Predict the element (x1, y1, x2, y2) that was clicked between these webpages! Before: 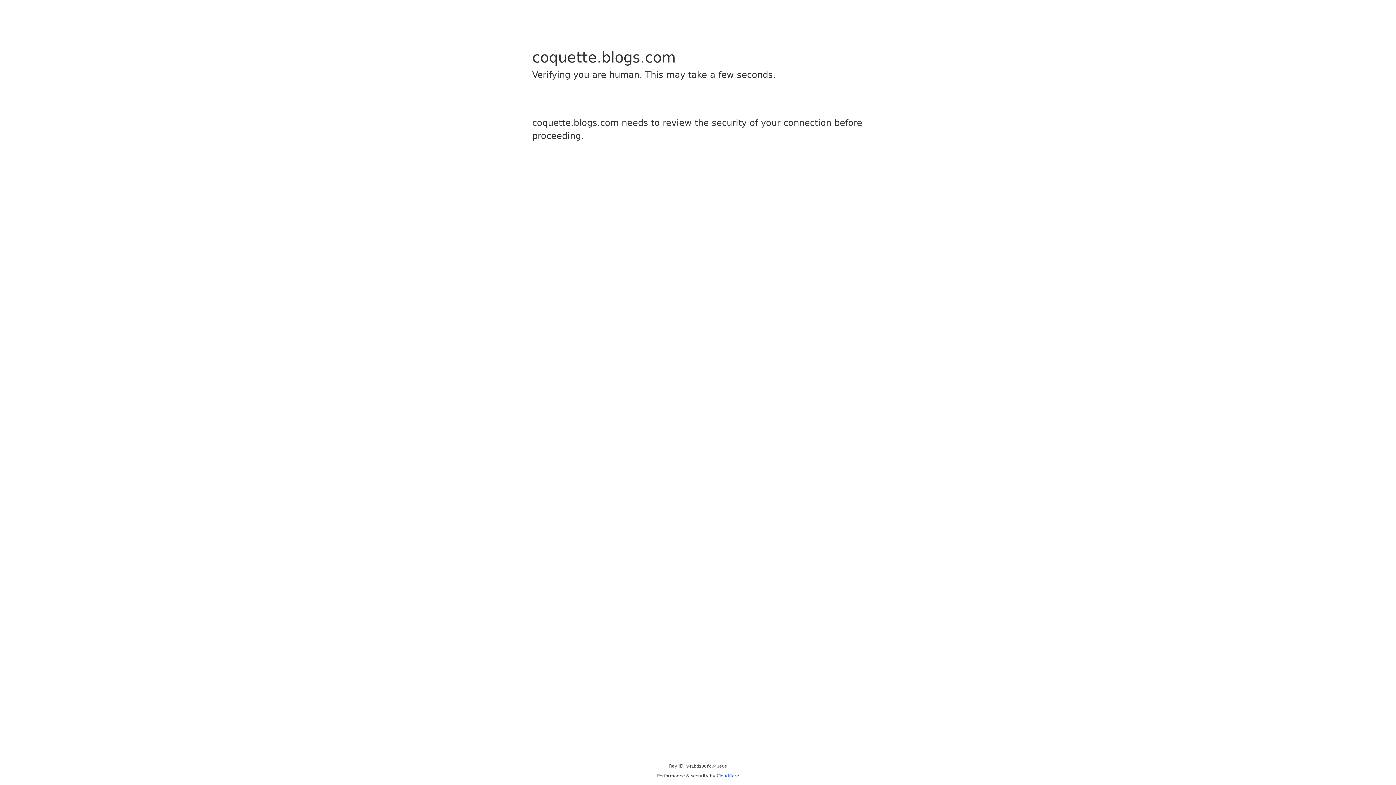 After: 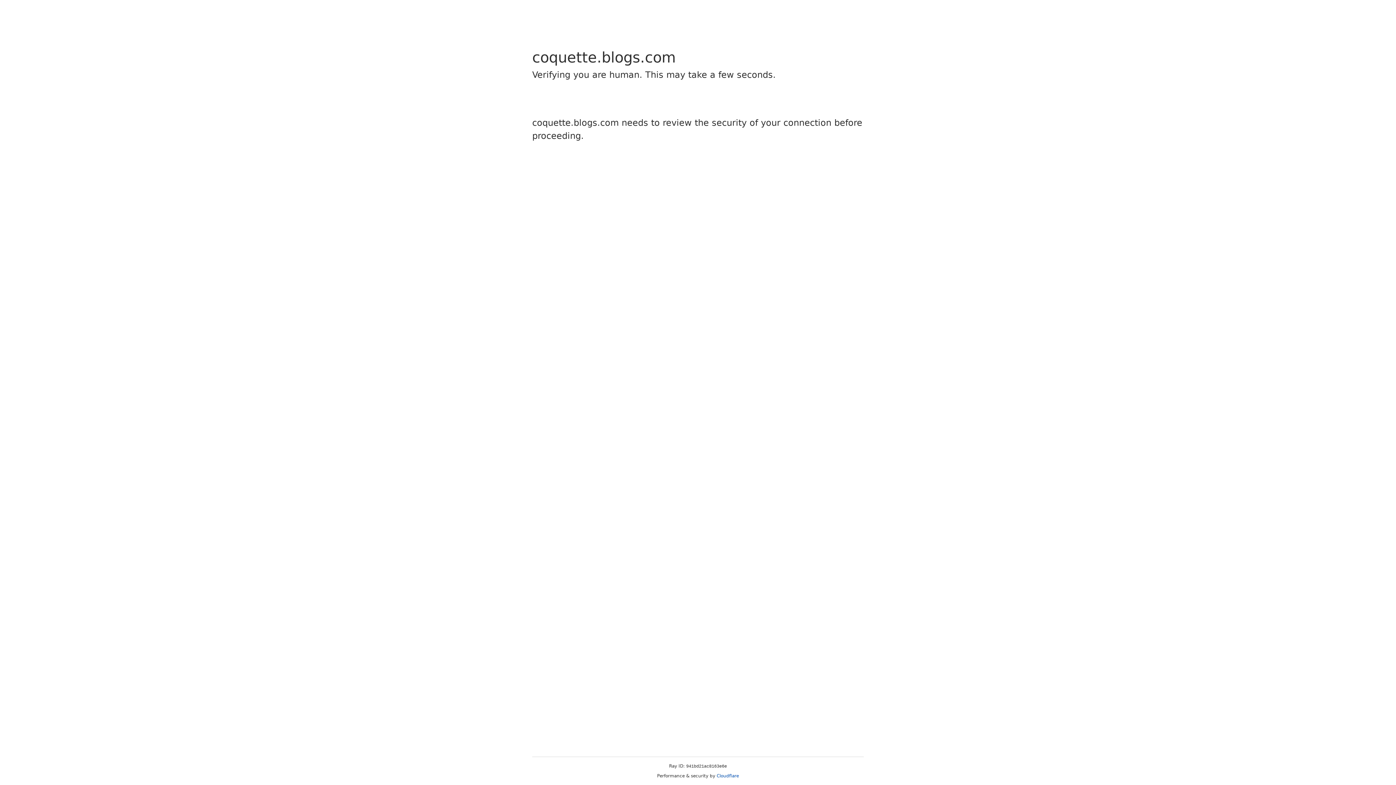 Action: label: Cloudflare bbox: (716, 773, 739, 778)